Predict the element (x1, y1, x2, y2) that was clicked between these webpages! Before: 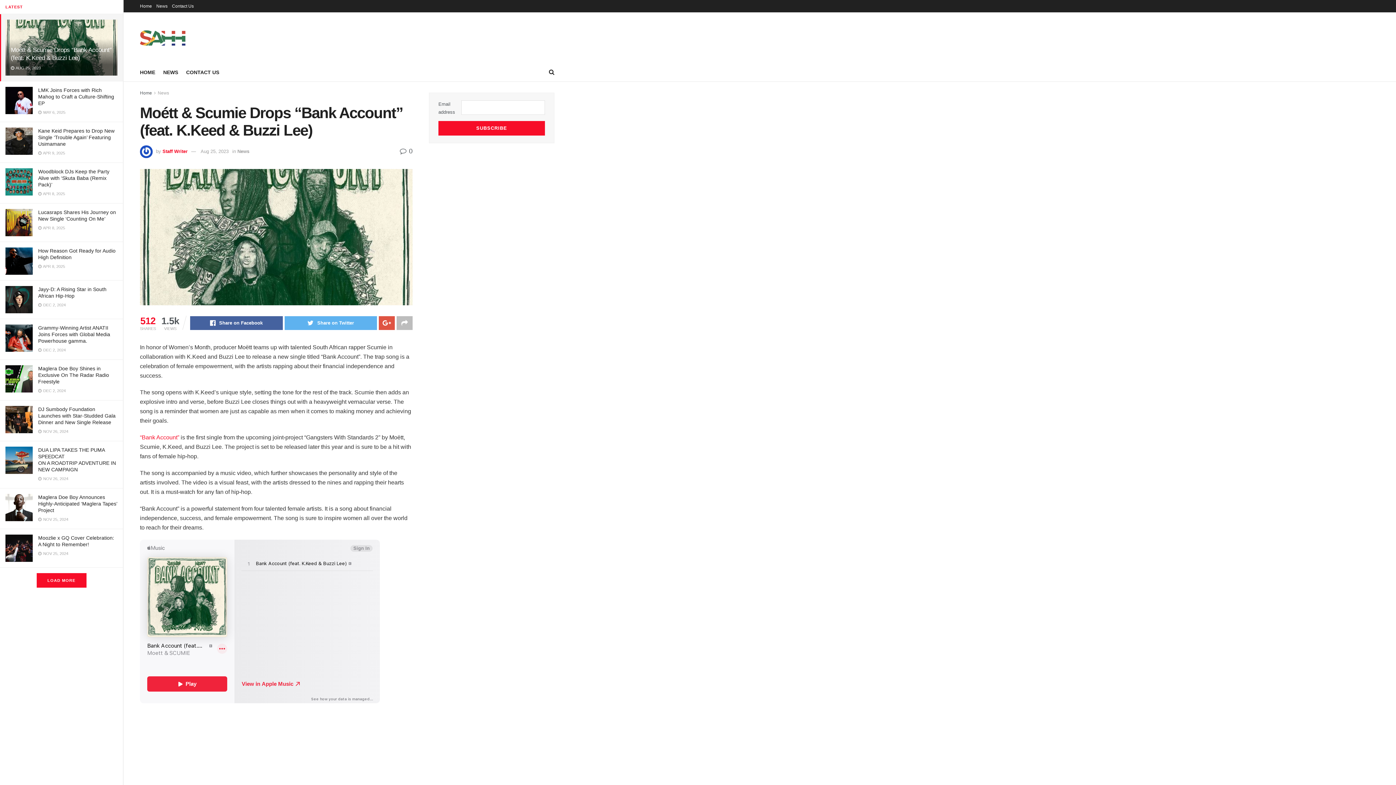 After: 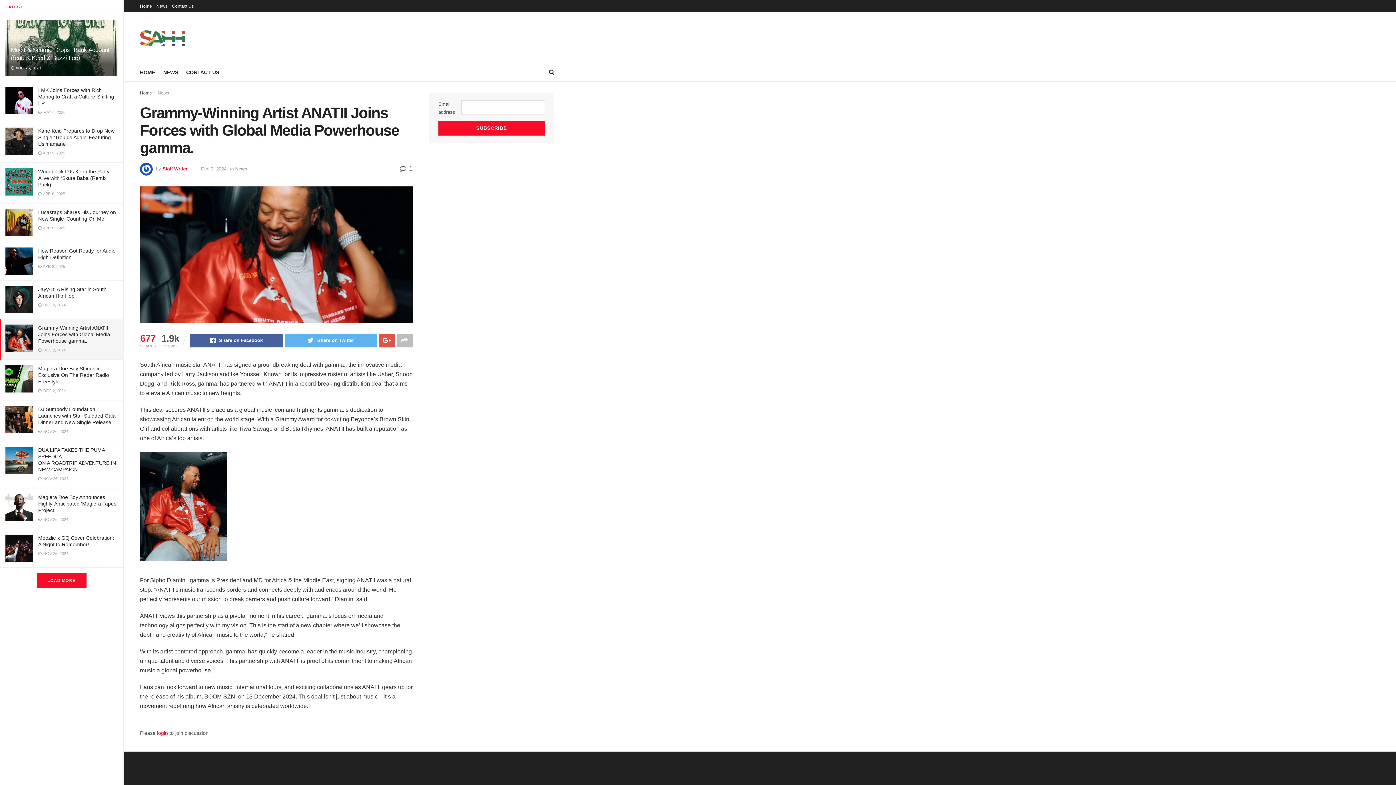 Action: bbox: (5, 324, 32, 352)